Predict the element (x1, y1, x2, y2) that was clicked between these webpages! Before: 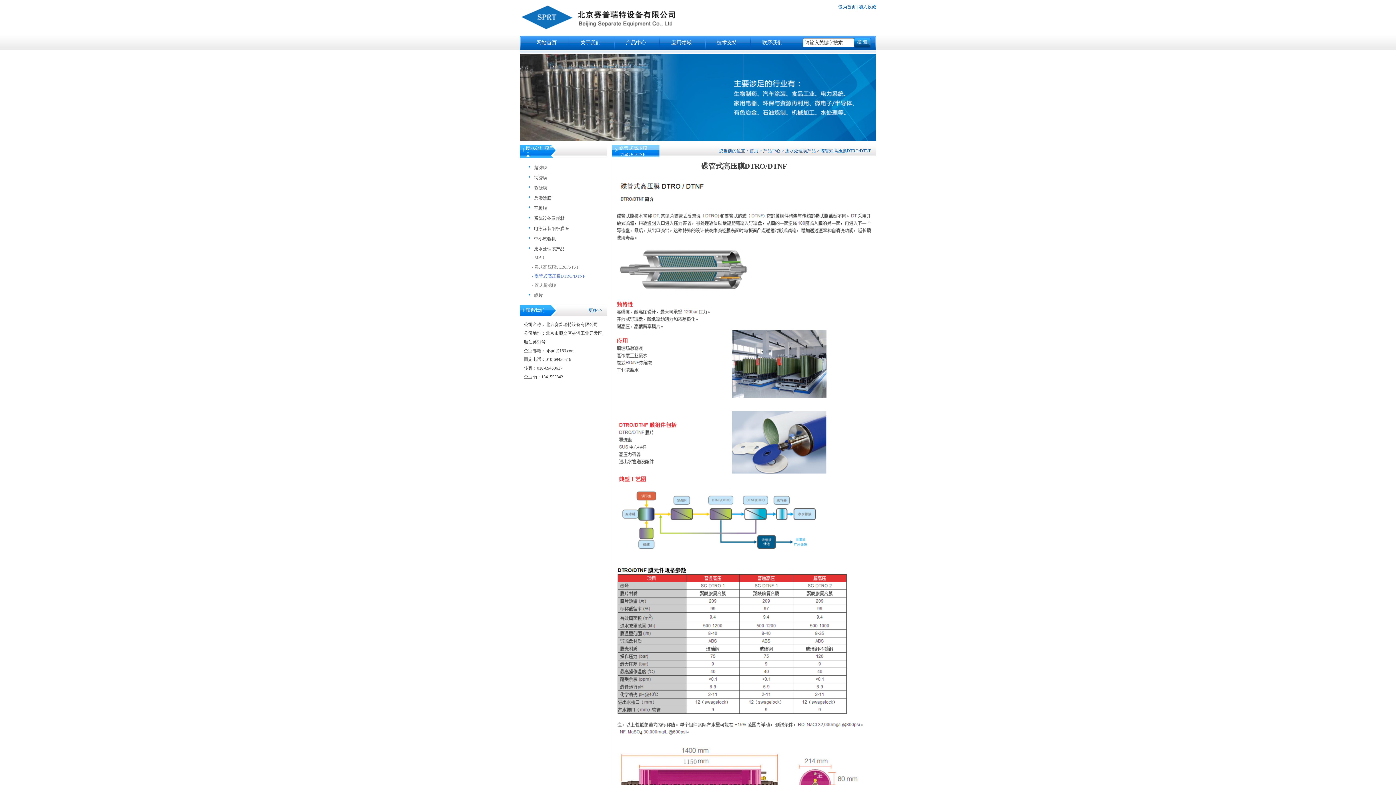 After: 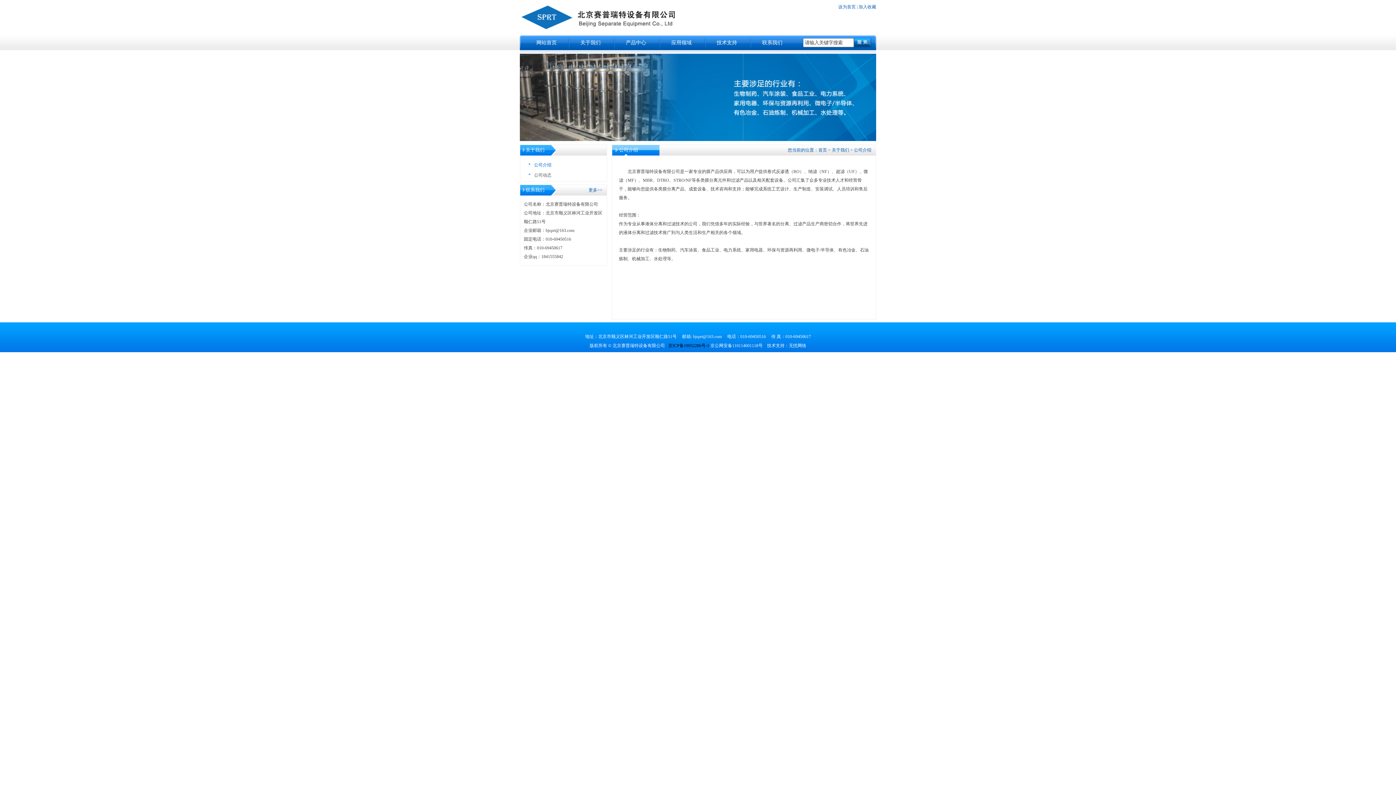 Action: bbox: (574, 35, 607, 50) label: 关于我们